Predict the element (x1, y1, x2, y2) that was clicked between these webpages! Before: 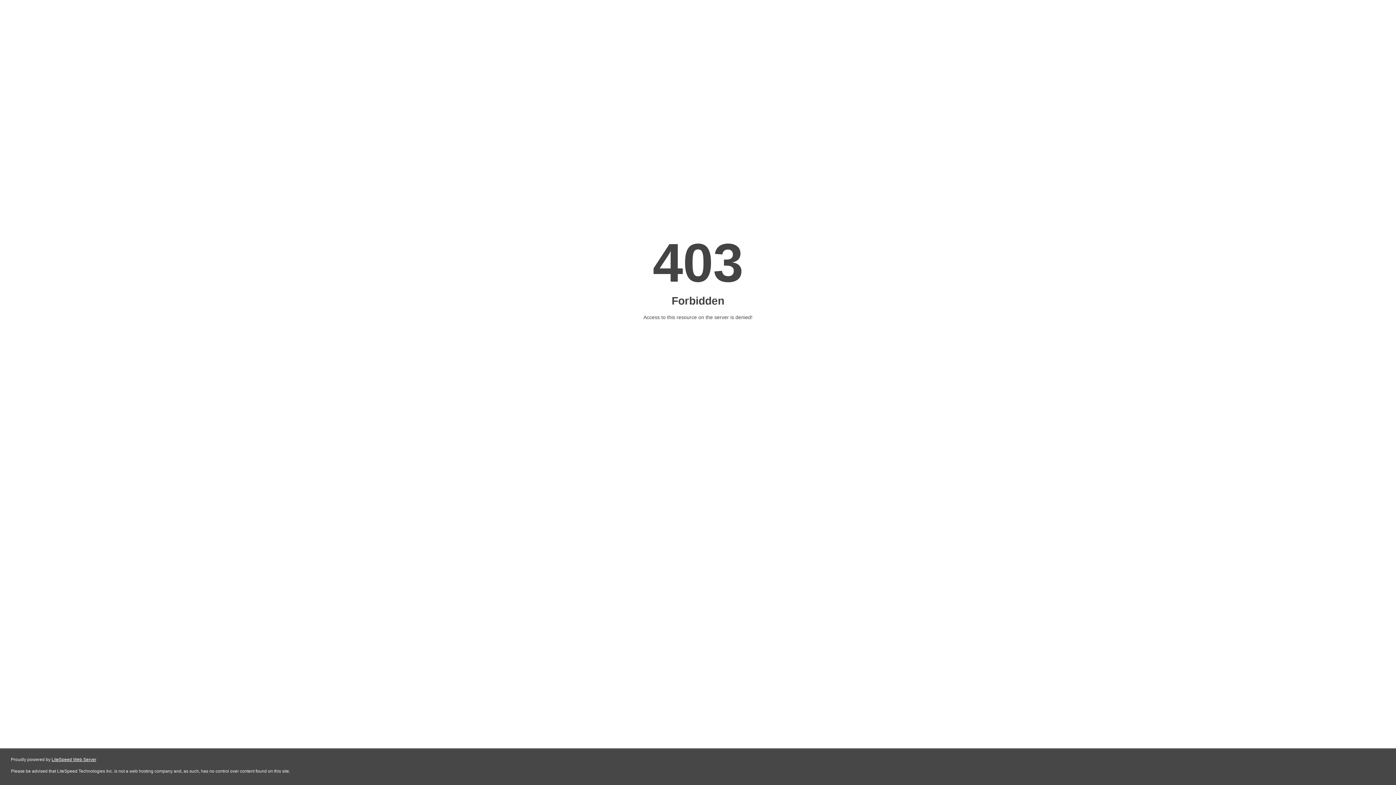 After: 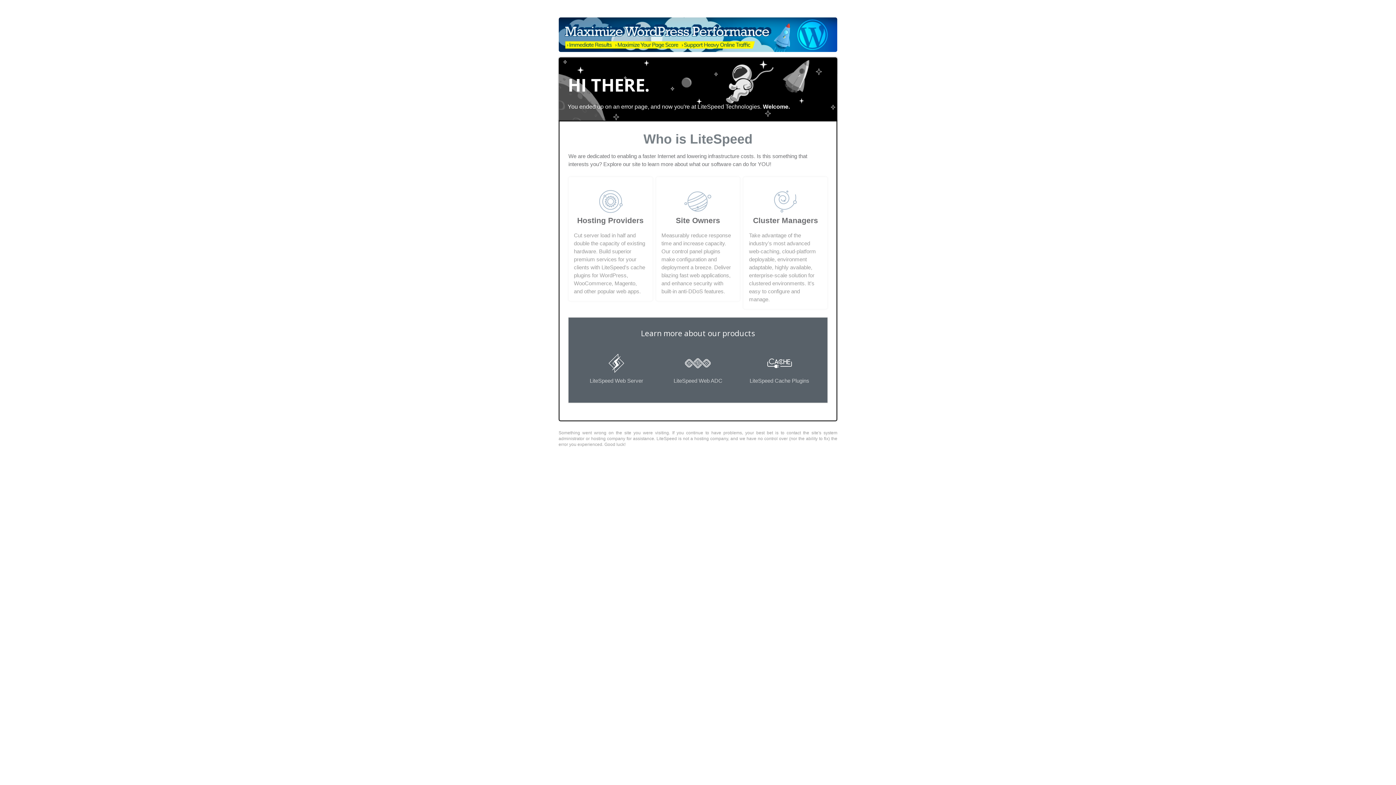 Action: label: LiteSpeed Web Server bbox: (51, 757, 96, 762)